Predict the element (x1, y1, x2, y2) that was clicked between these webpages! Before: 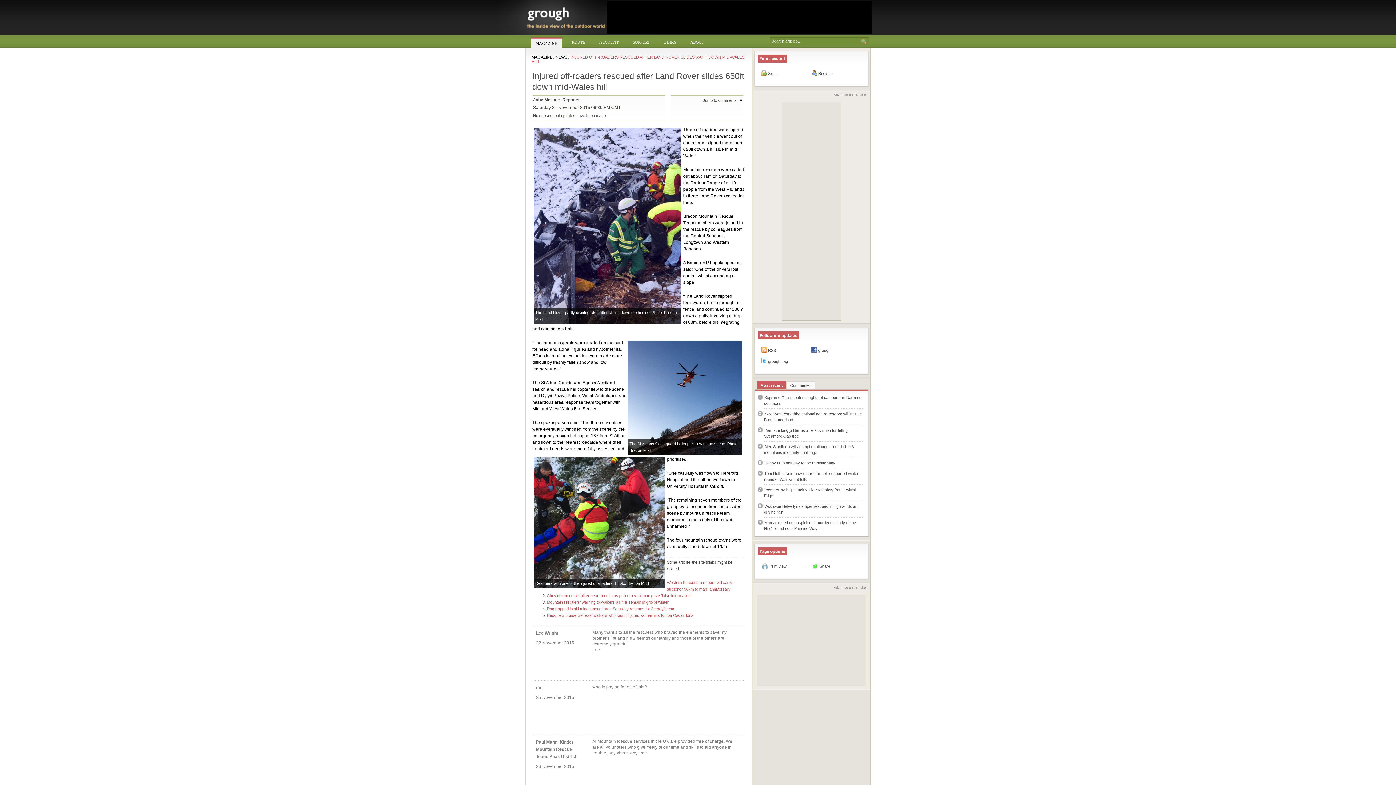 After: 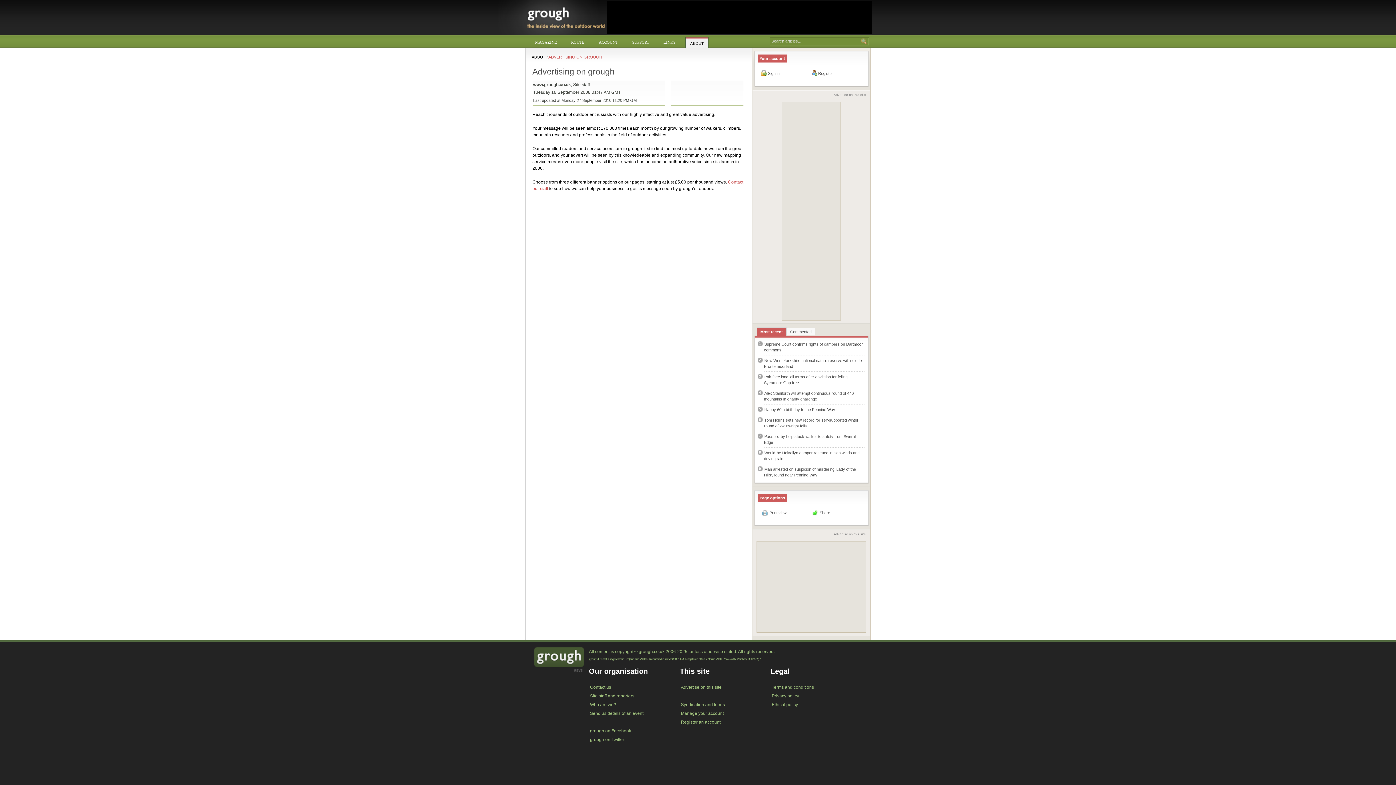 Action: label: Advertise on this site bbox: (834, 586, 866, 589)